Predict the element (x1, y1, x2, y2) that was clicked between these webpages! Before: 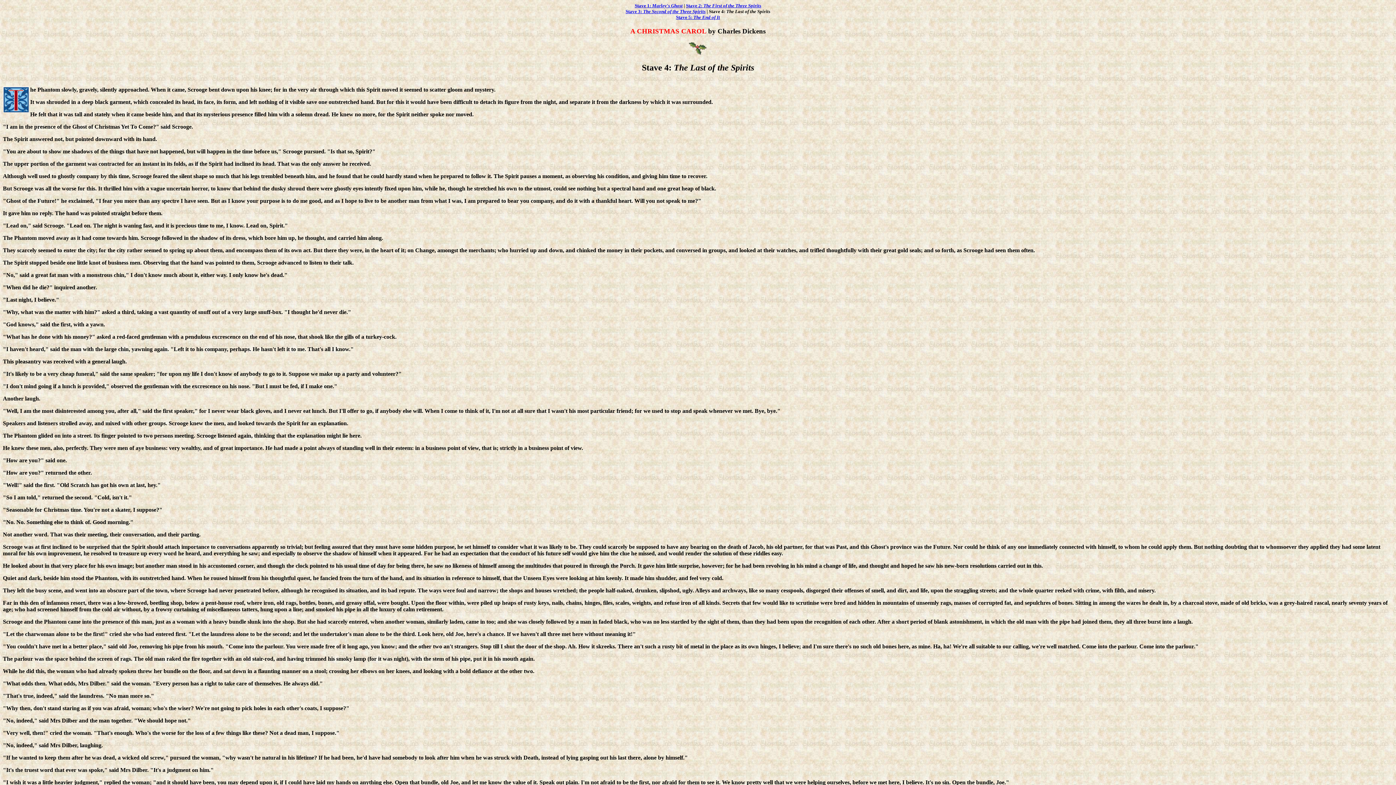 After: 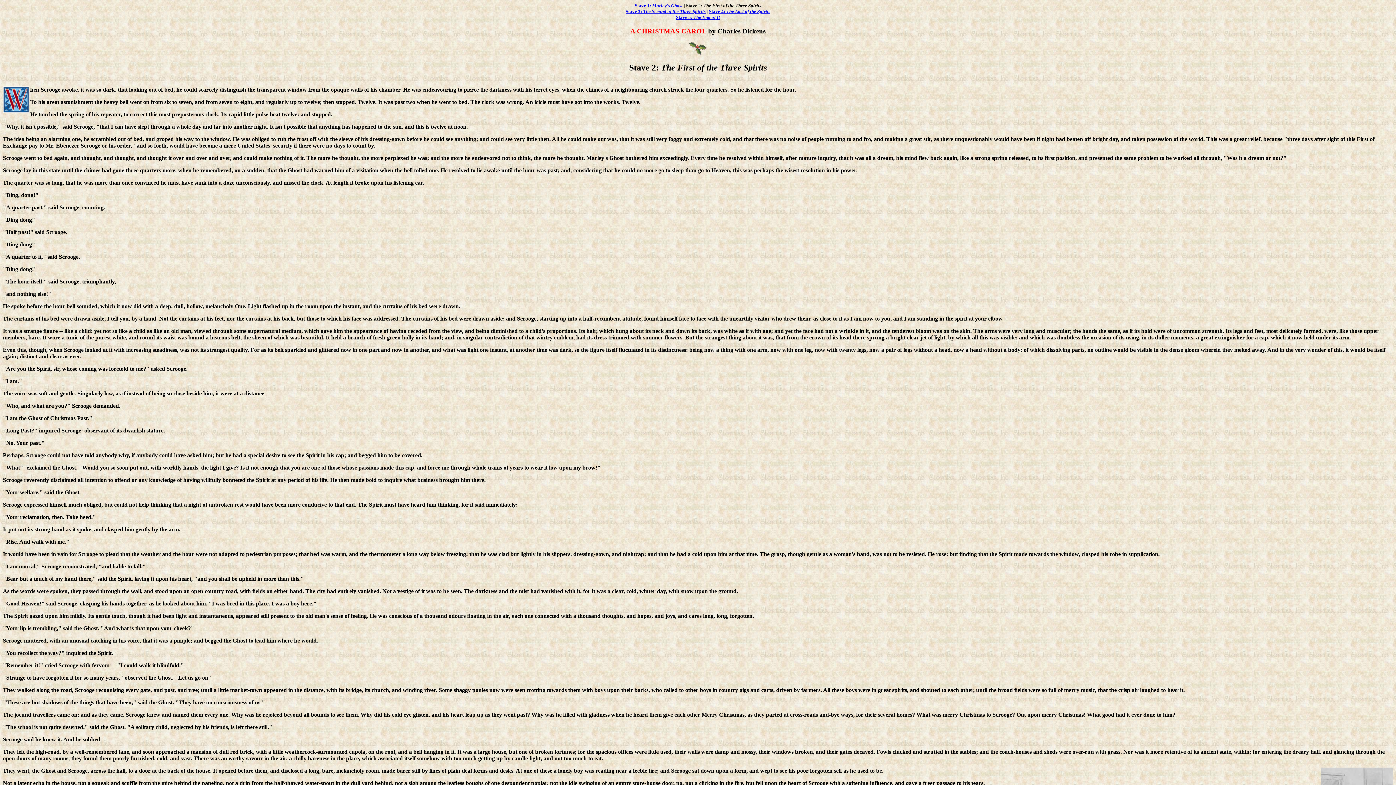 Action: label: Stave 2: The First of the Three Spirits bbox: (686, 2, 761, 8)